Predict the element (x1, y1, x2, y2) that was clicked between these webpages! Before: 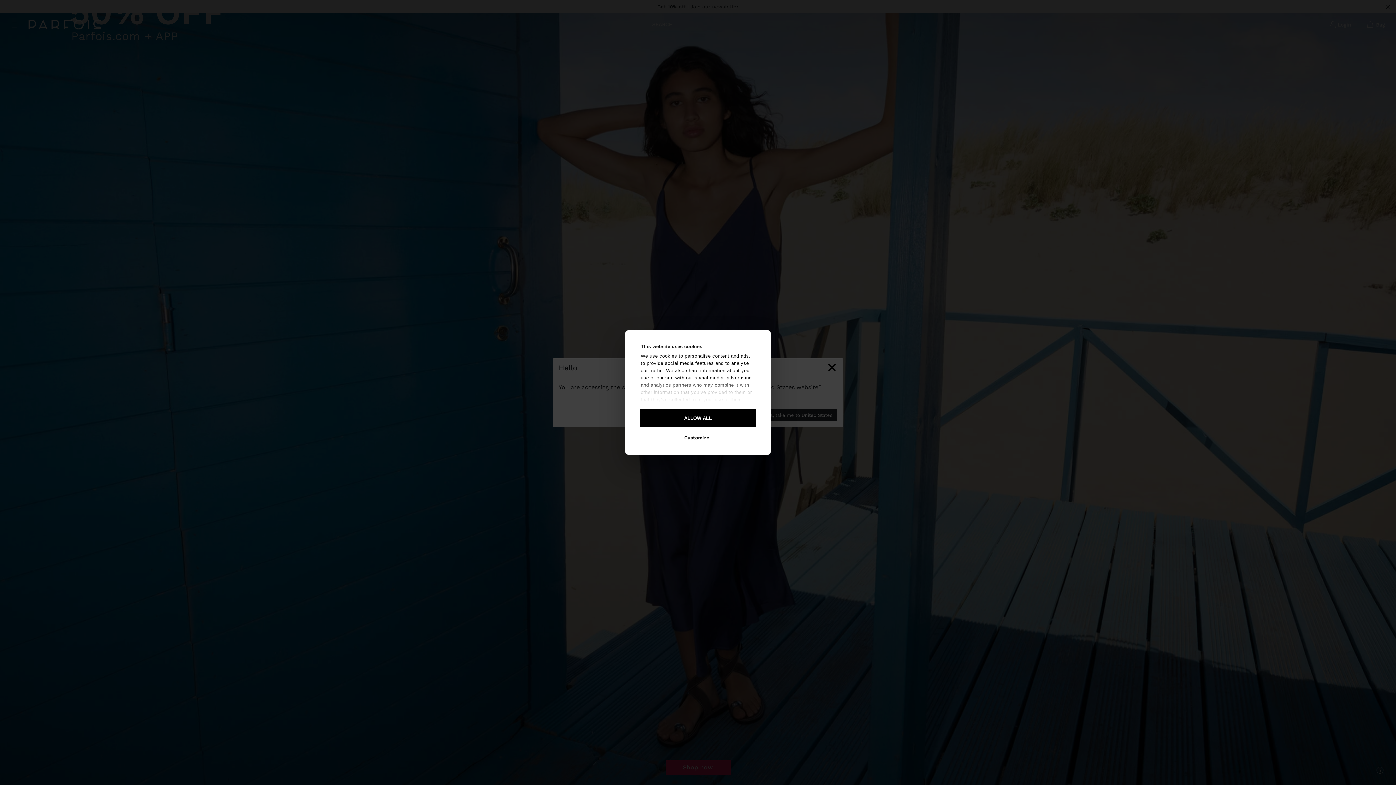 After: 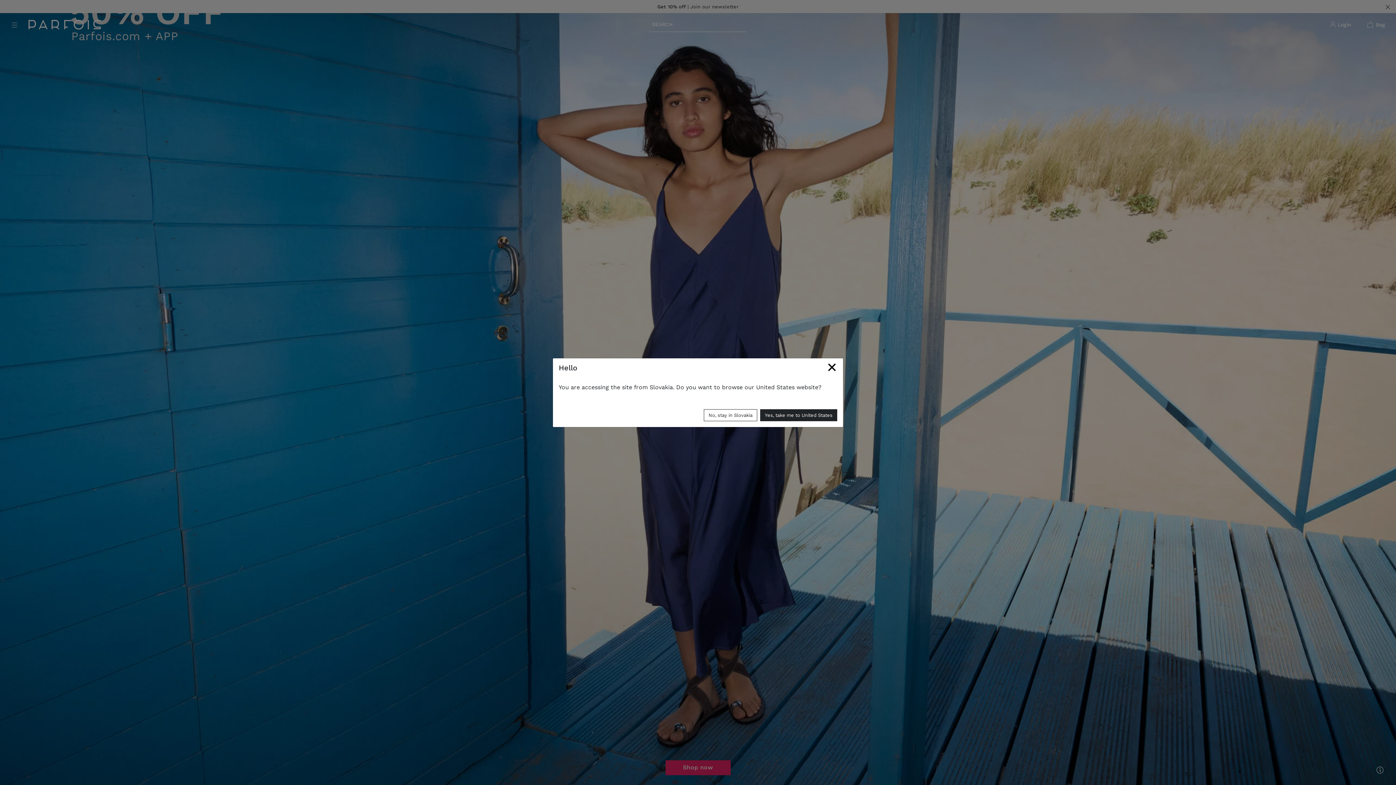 Action: bbox: (639, 408, 757, 428) label: ALLOW ALL